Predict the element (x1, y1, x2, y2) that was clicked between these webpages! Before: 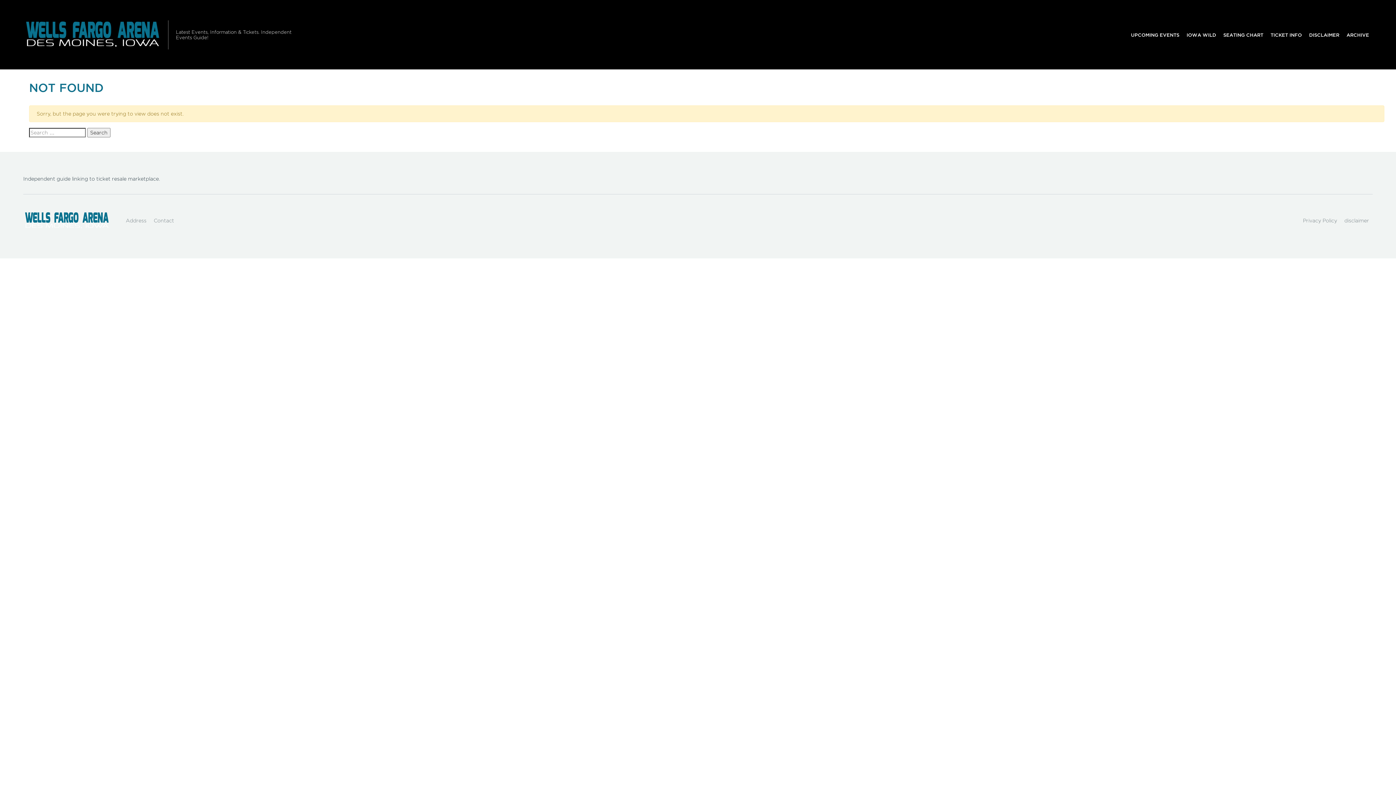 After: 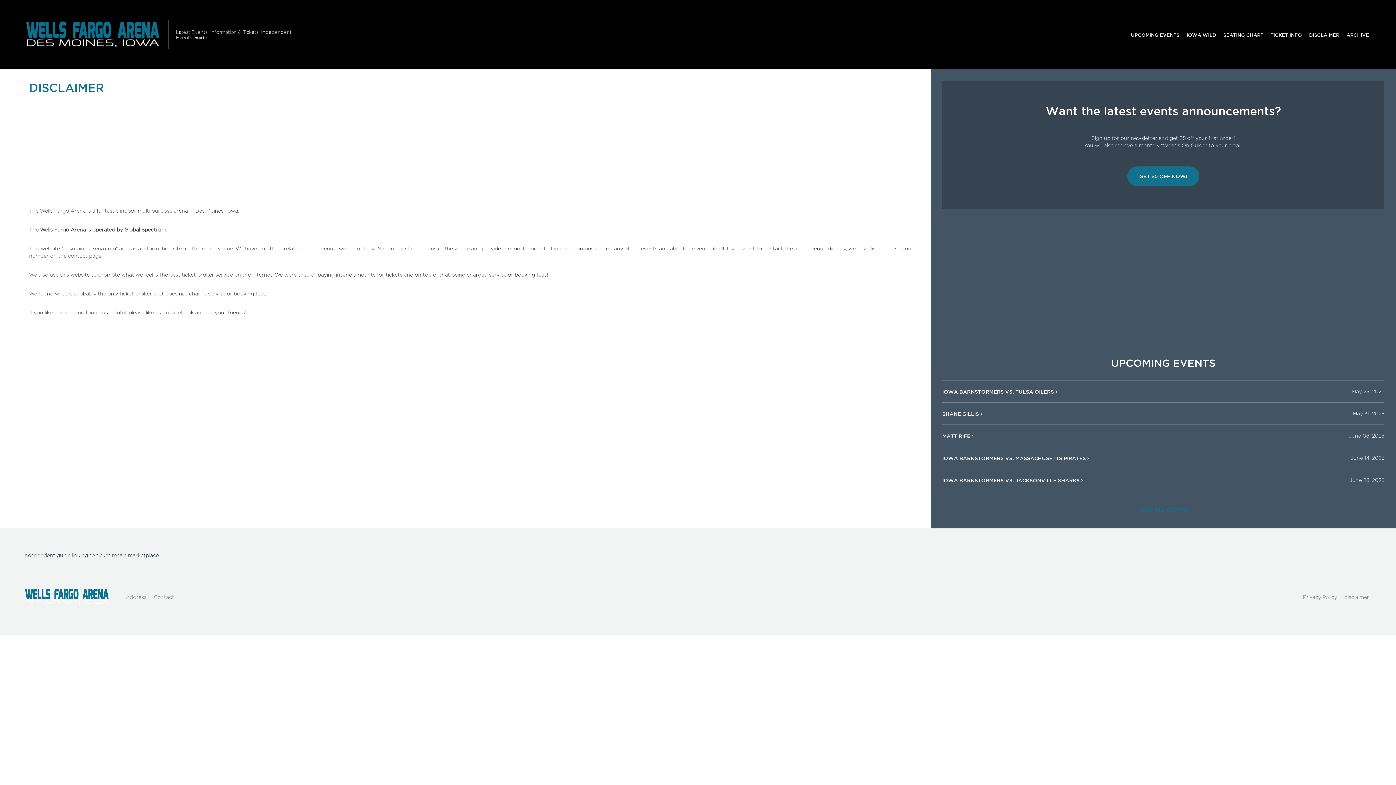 Action: bbox: (1305, 27, 1343, 41) label: DISCLAIMER